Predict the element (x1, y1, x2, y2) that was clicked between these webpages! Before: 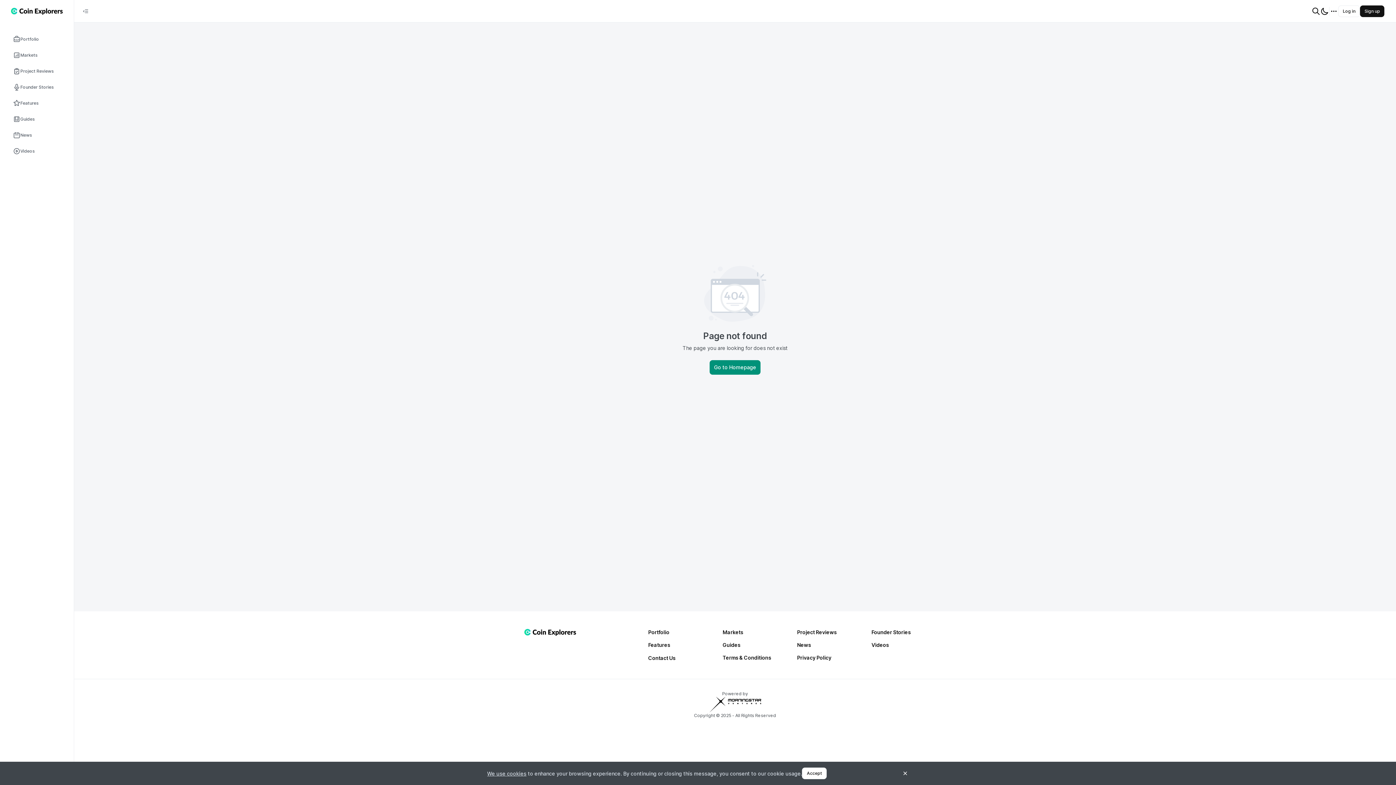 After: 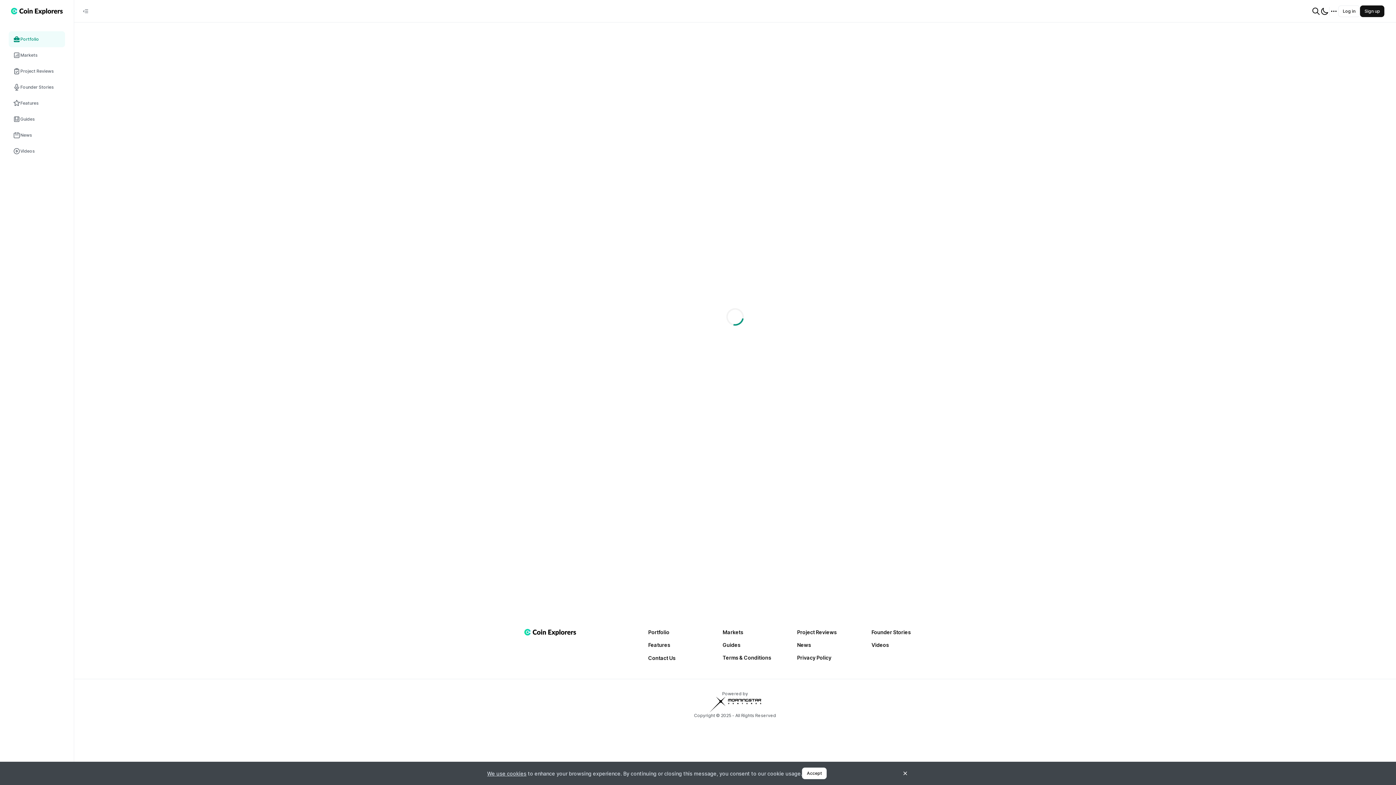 Action: label: Portfolio bbox: (8, 31, 65, 47)